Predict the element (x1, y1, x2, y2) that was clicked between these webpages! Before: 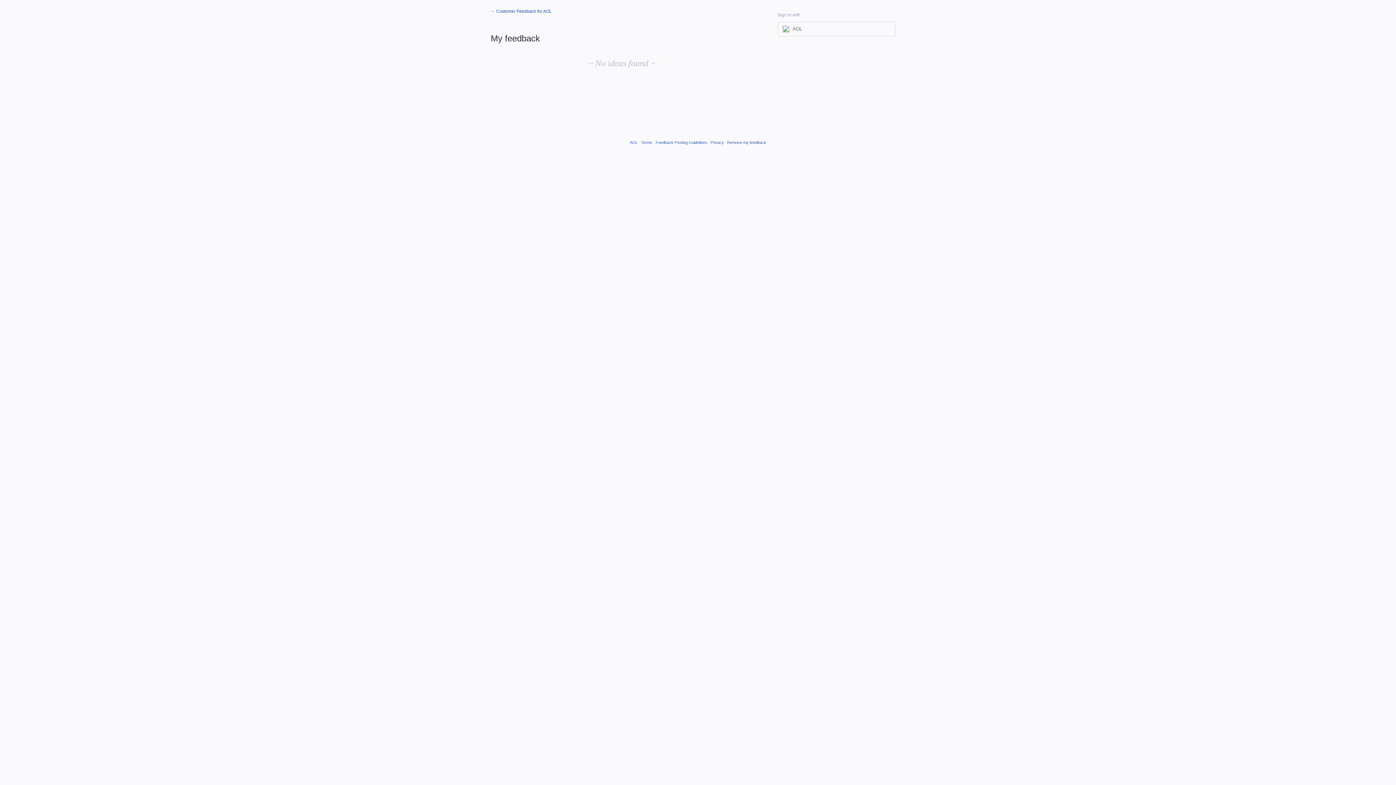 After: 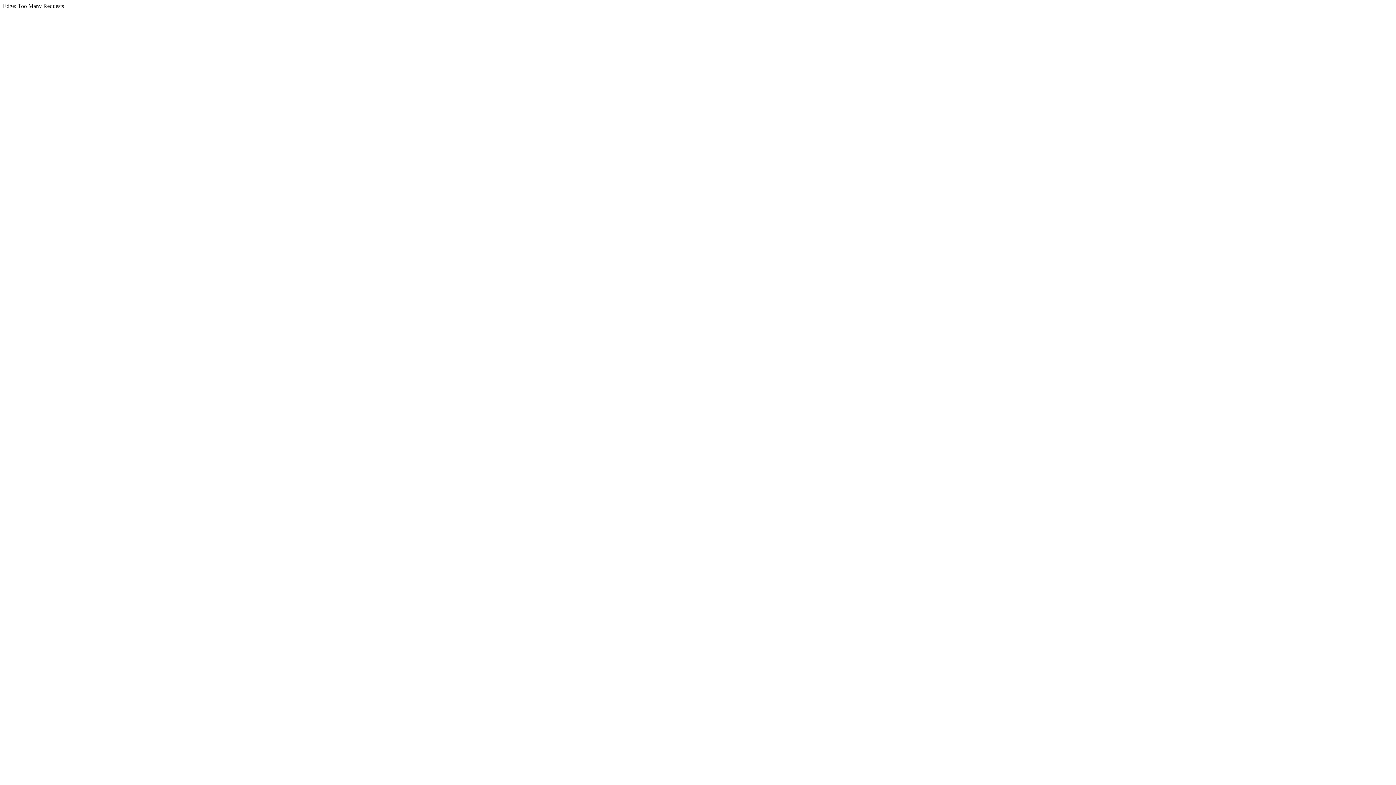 Action: bbox: (710, 140, 724, 144) label: Privacy